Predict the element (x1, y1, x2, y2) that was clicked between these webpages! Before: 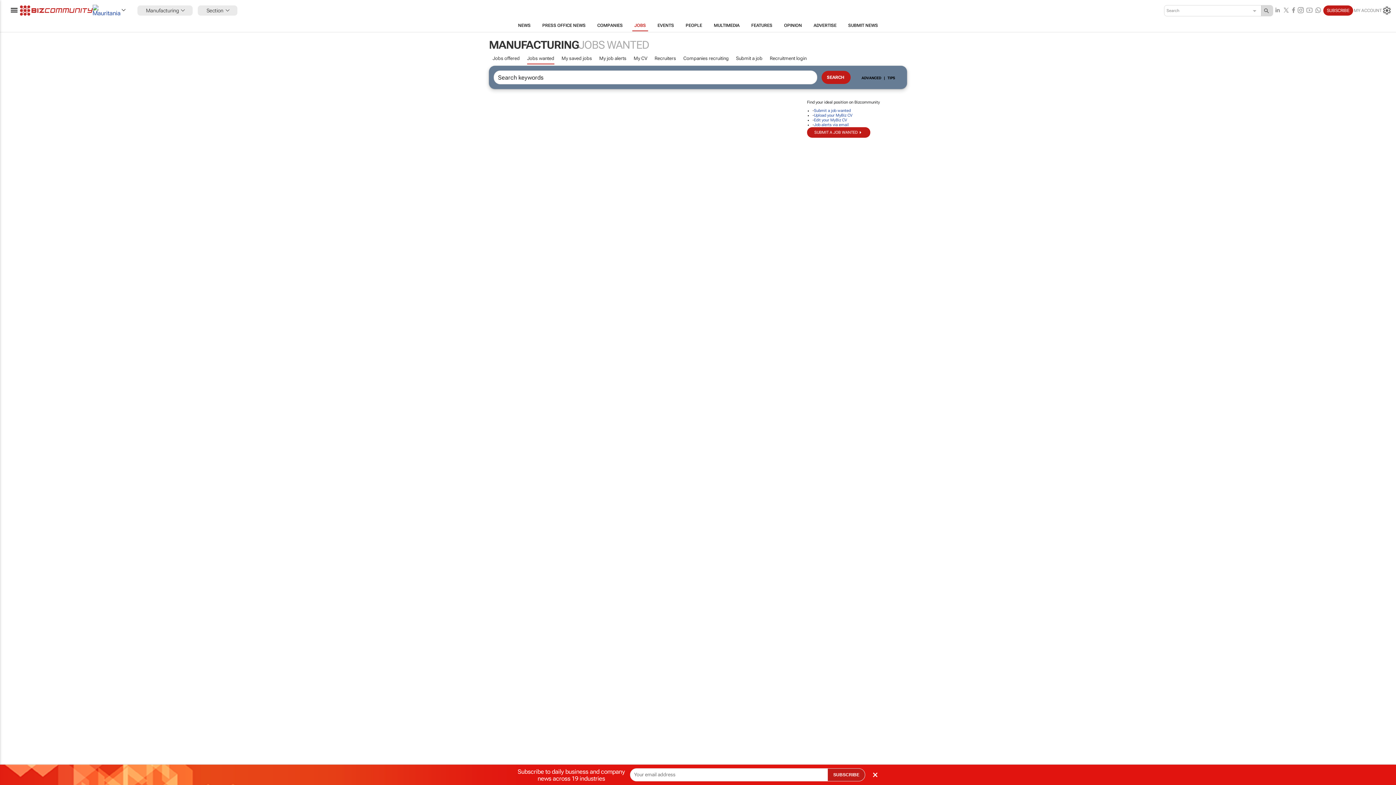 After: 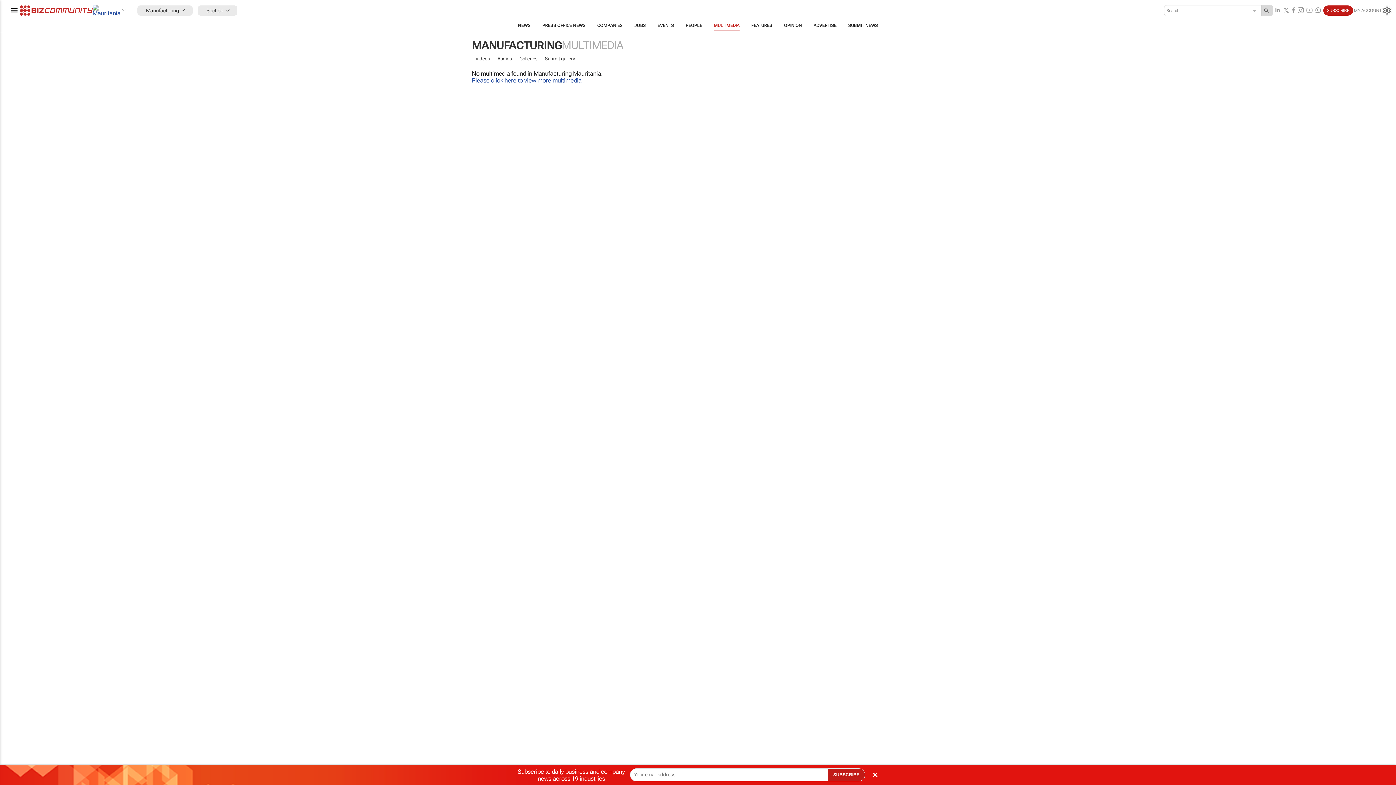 Action: bbox: (708, 19, 745, 31) label: MULTIMEDIA